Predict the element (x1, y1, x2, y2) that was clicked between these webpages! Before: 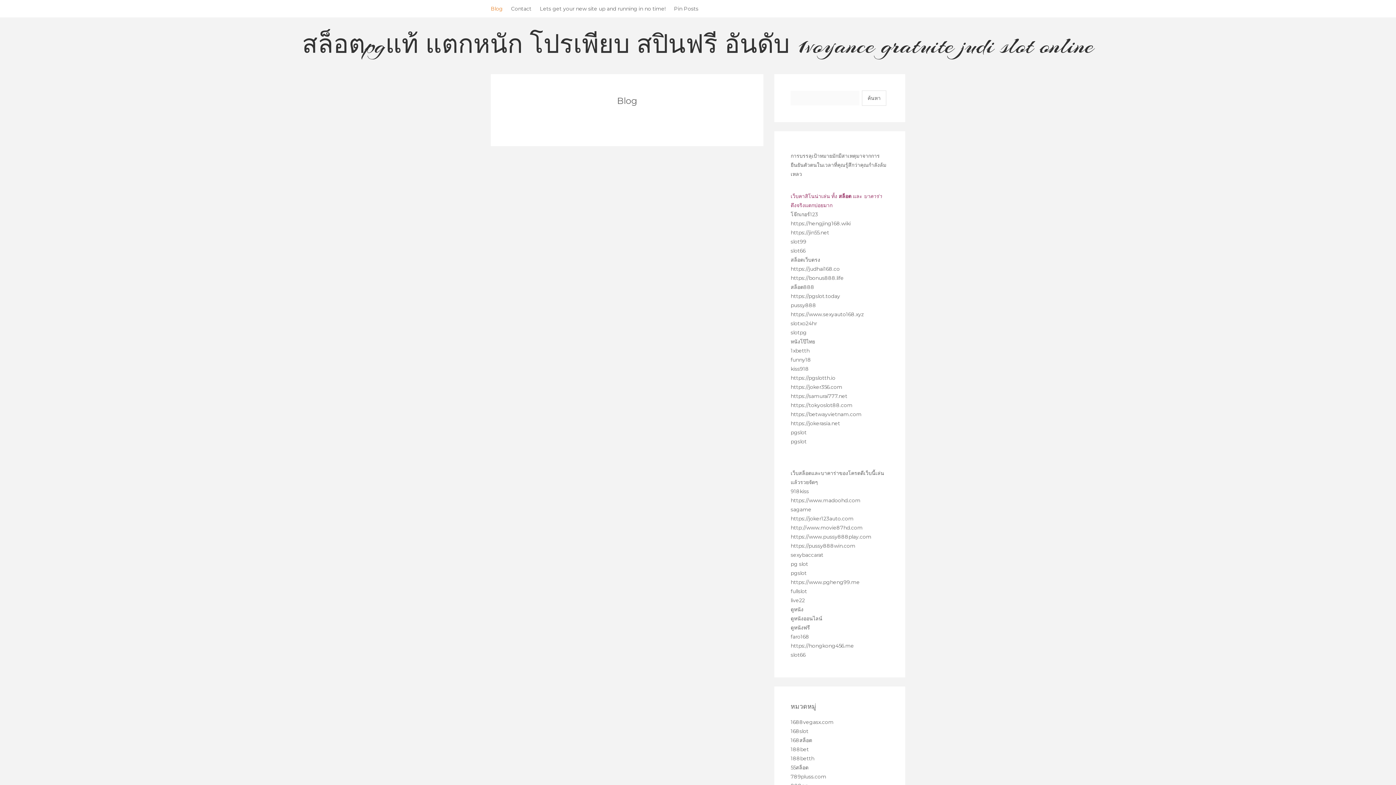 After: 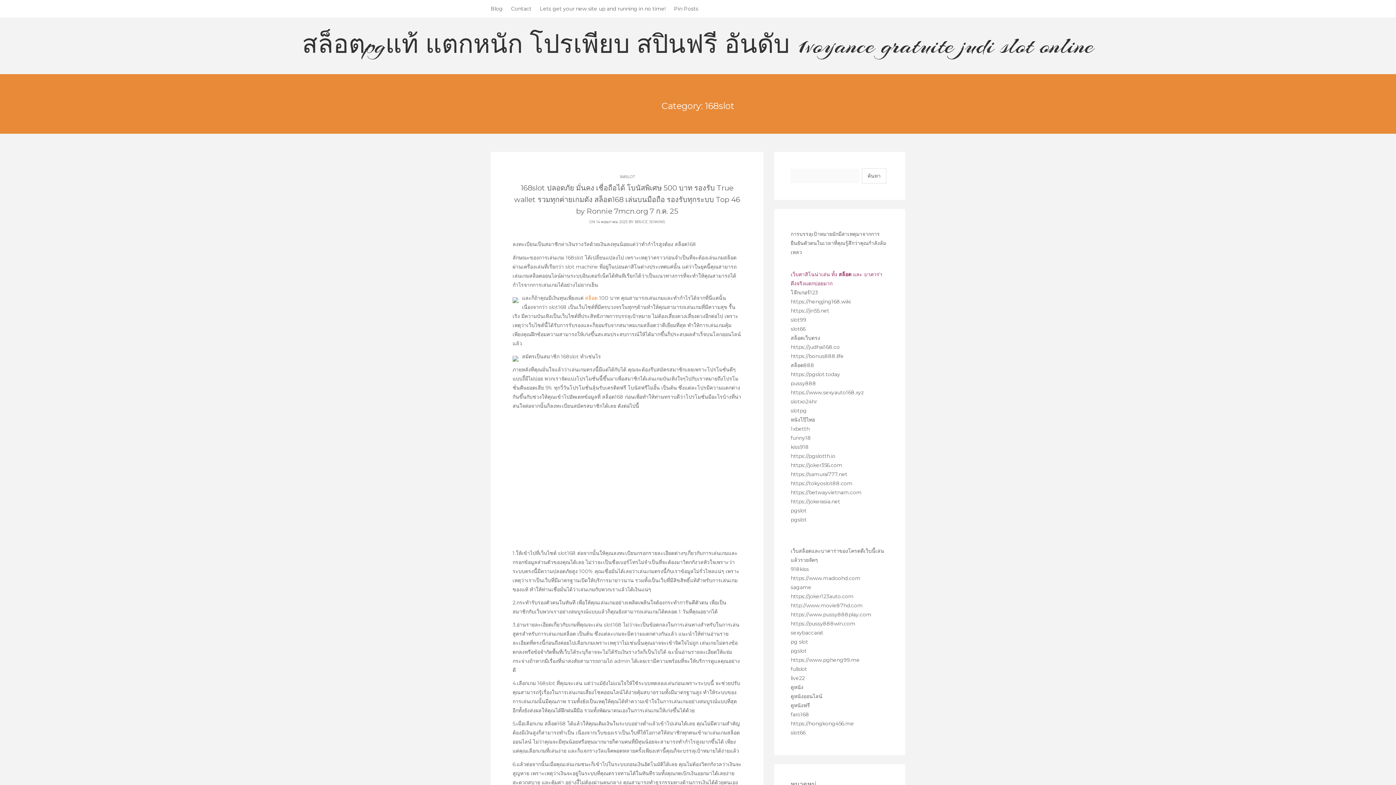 Action: label: 168slot bbox: (790, 728, 808, 734)